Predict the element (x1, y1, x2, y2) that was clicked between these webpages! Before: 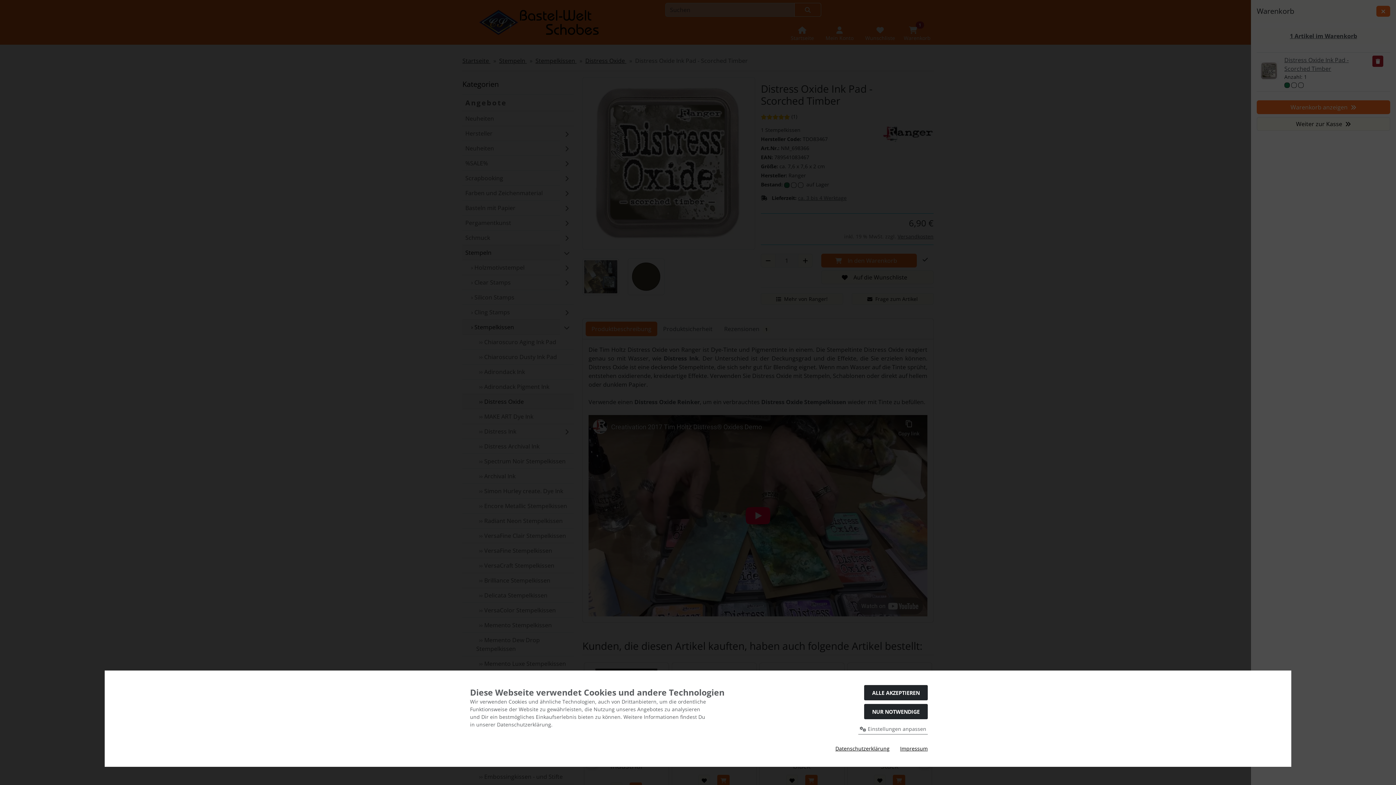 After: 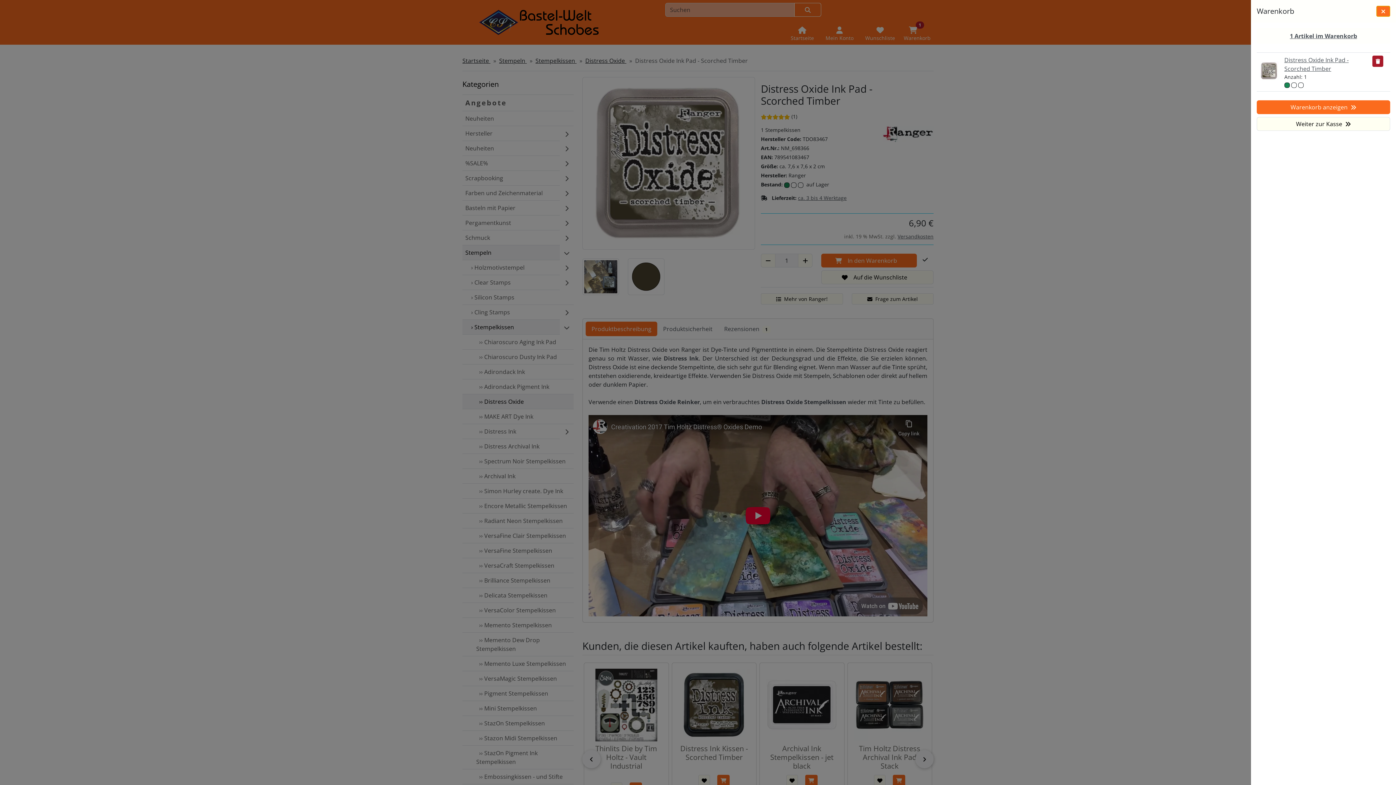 Action: bbox: (864, 685, 928, 700) label: ALLE AKZEPTIEREN